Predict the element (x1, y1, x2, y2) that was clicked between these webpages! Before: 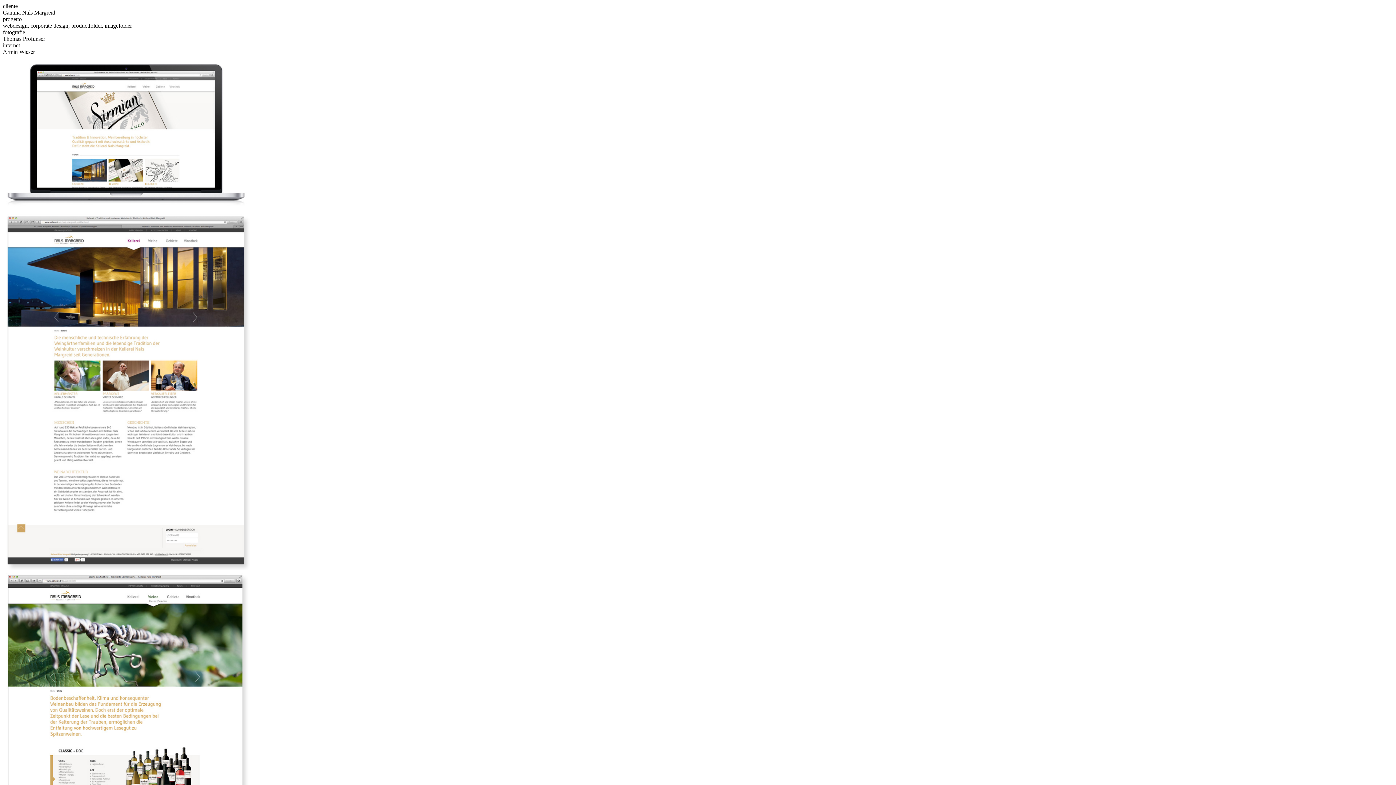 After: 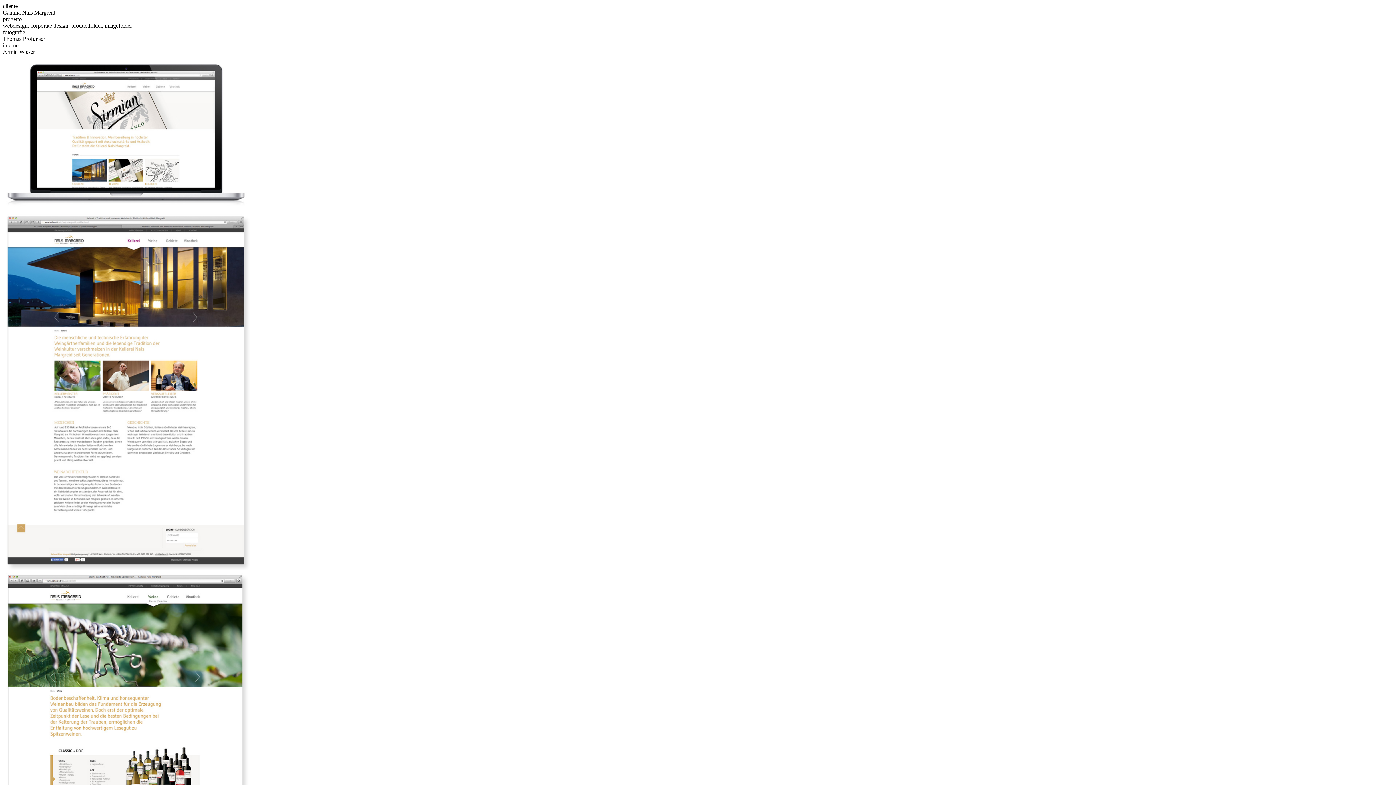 Action: bbox: (2, 205, 250, 212)